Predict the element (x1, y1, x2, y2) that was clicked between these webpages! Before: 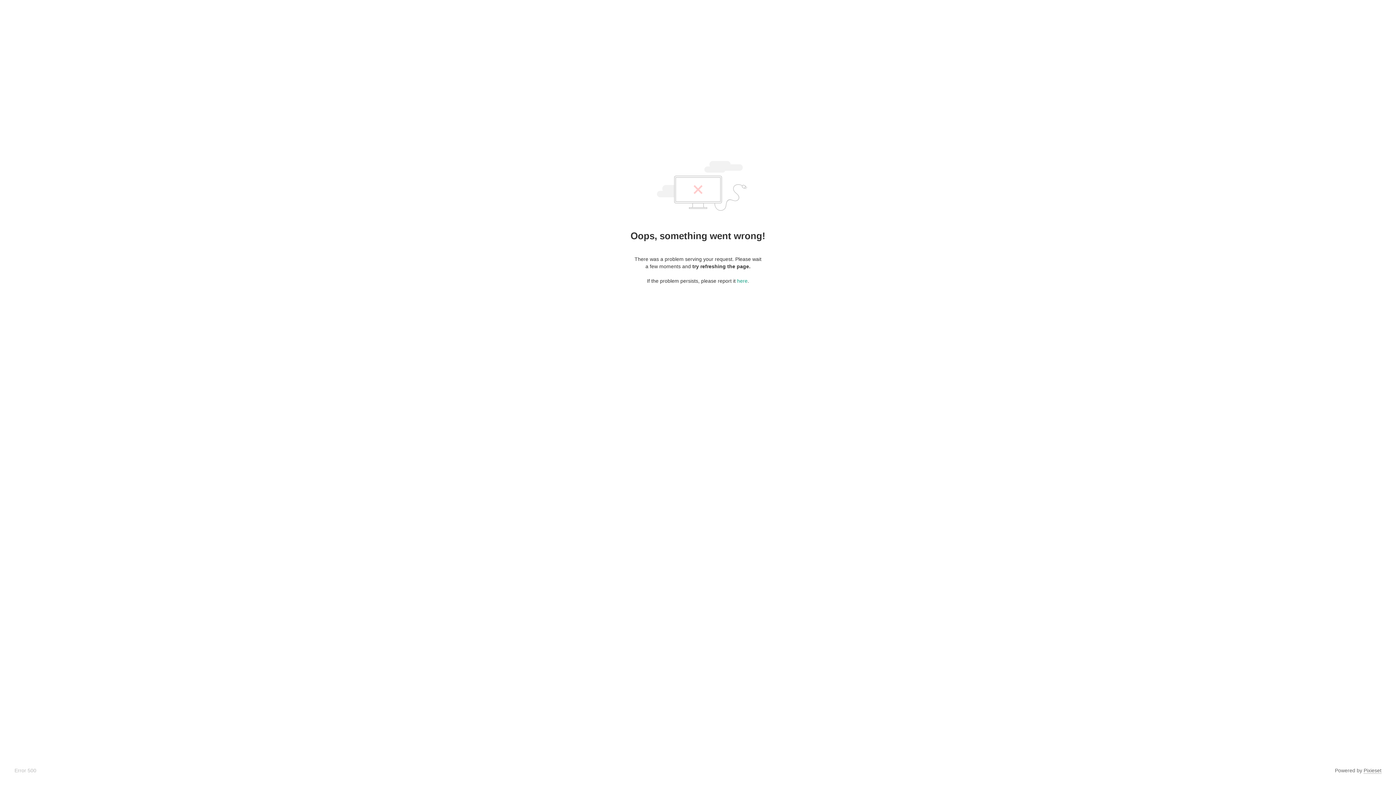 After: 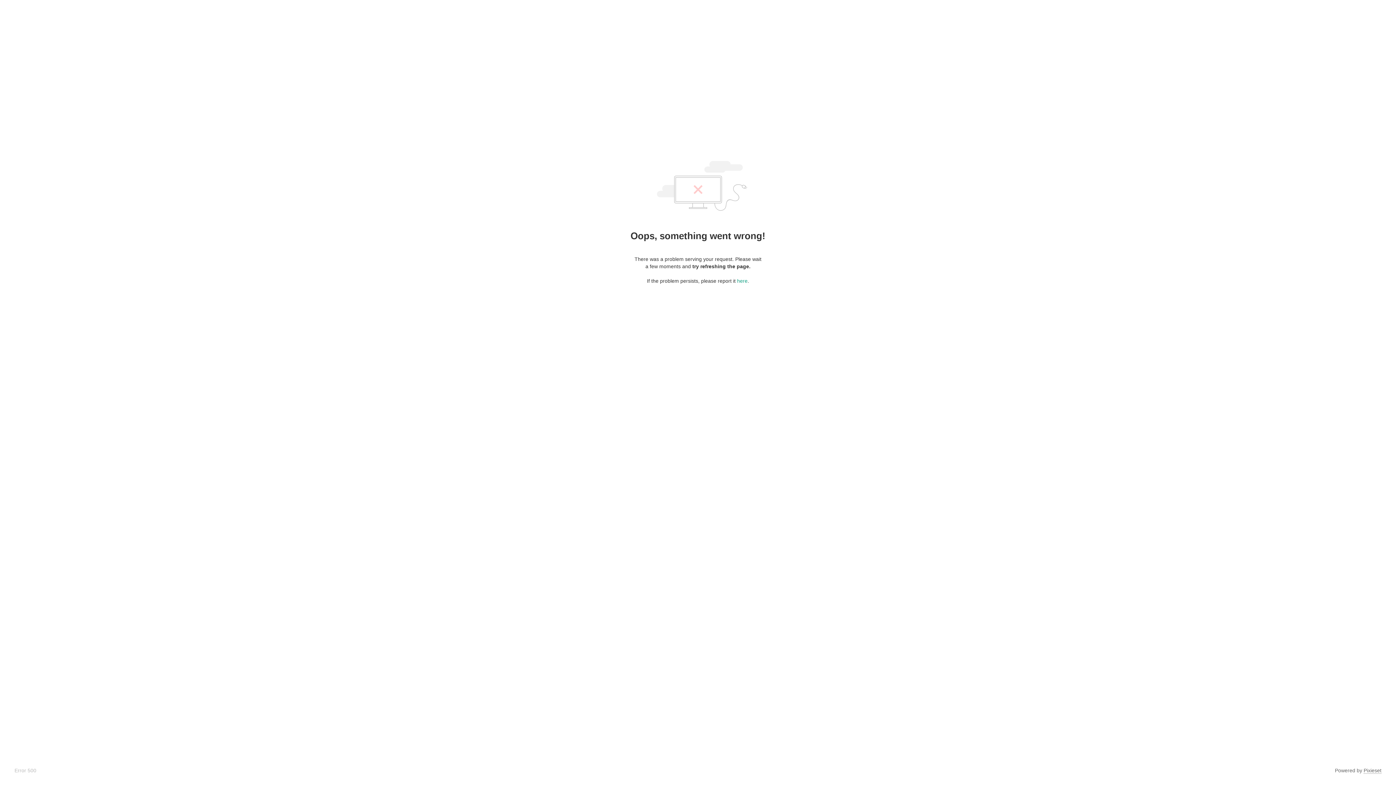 Action: label: Pixieset bbox: (1364, 768, 1381, 774)